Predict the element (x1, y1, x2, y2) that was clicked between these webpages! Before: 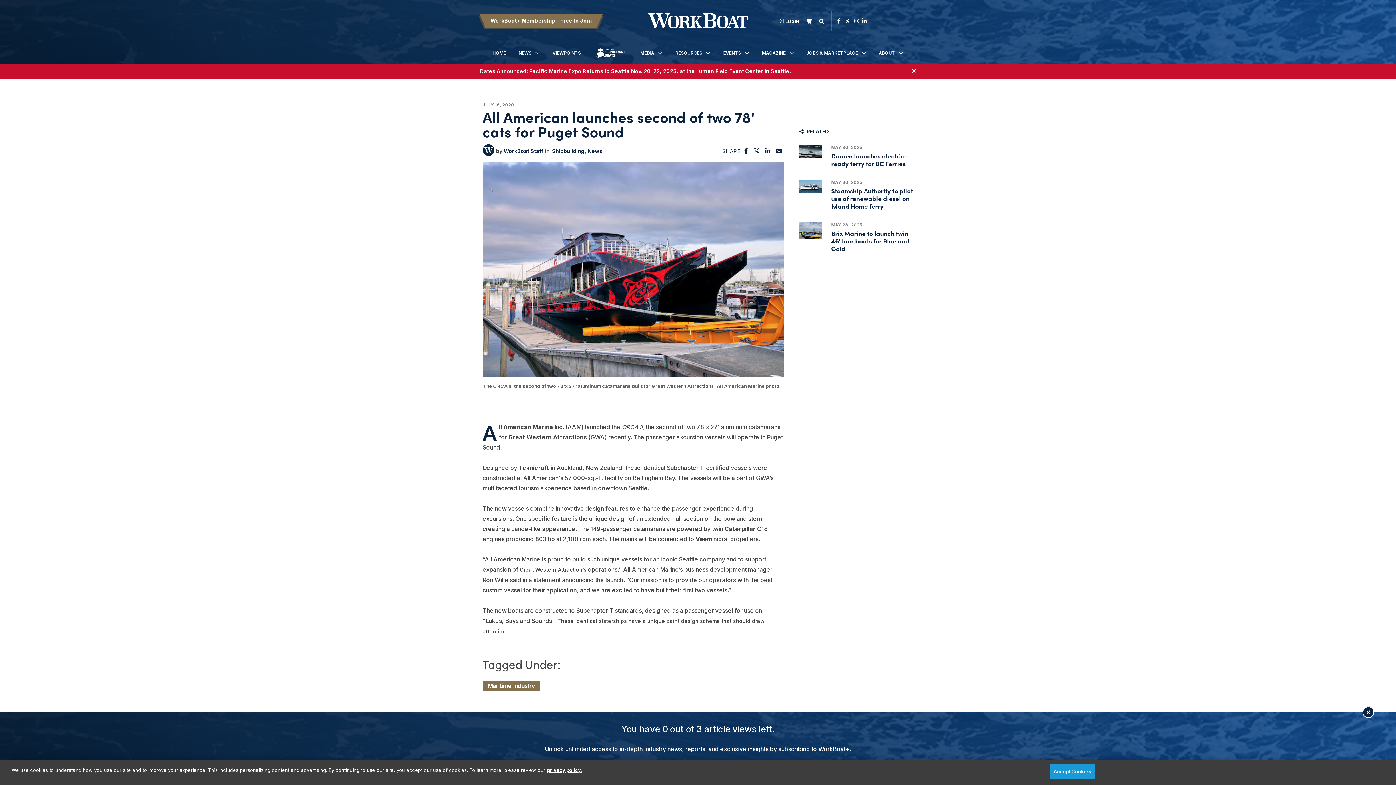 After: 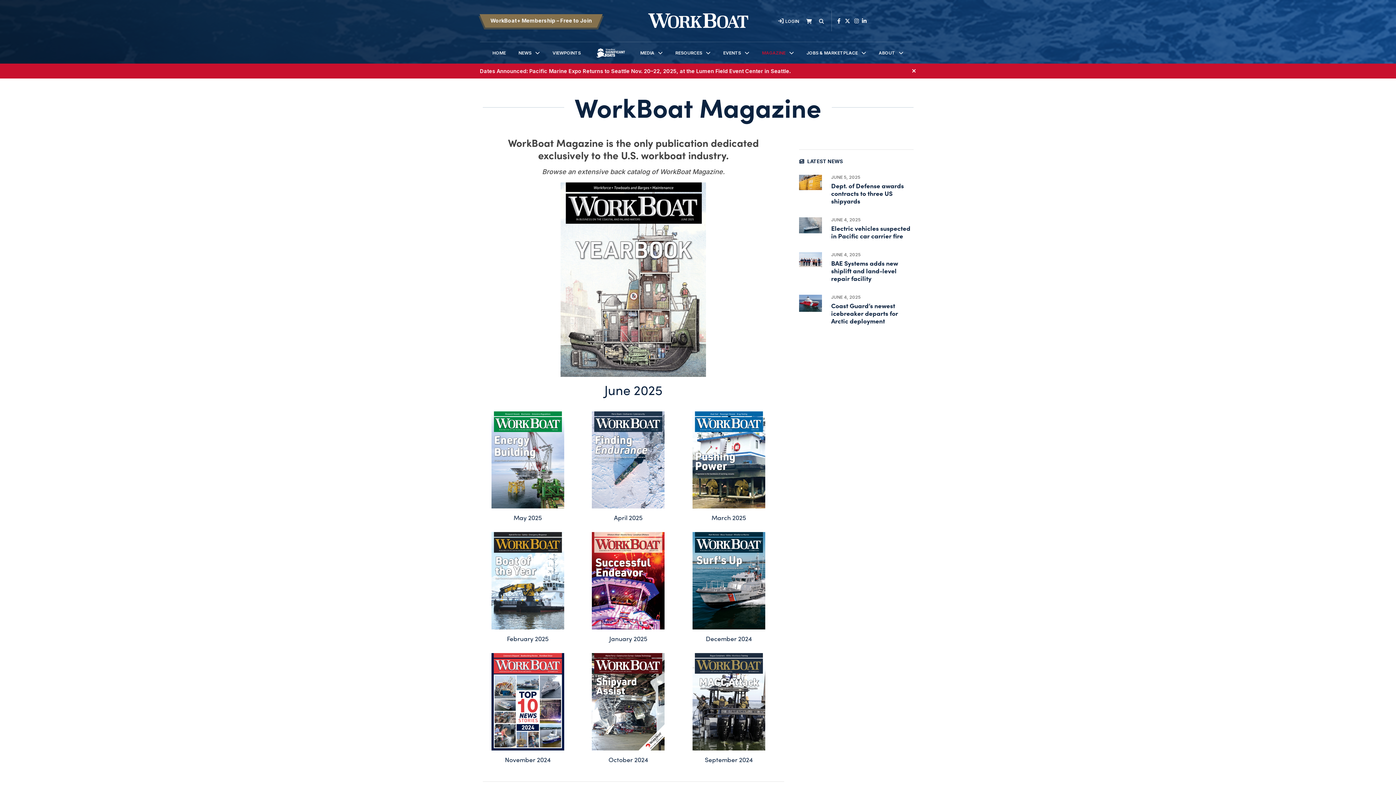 Action: bbox: (762, 42, 785, 63) label: MAGAZINE